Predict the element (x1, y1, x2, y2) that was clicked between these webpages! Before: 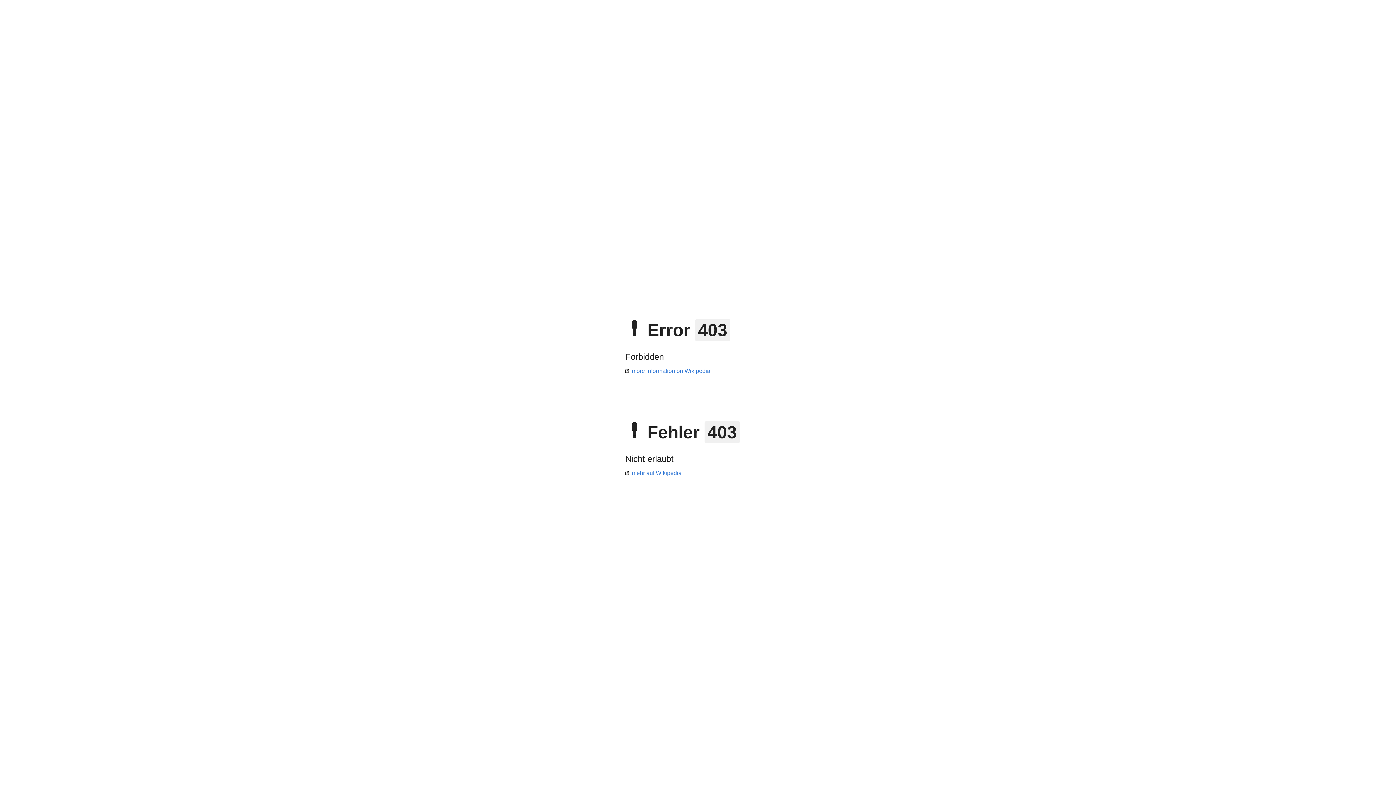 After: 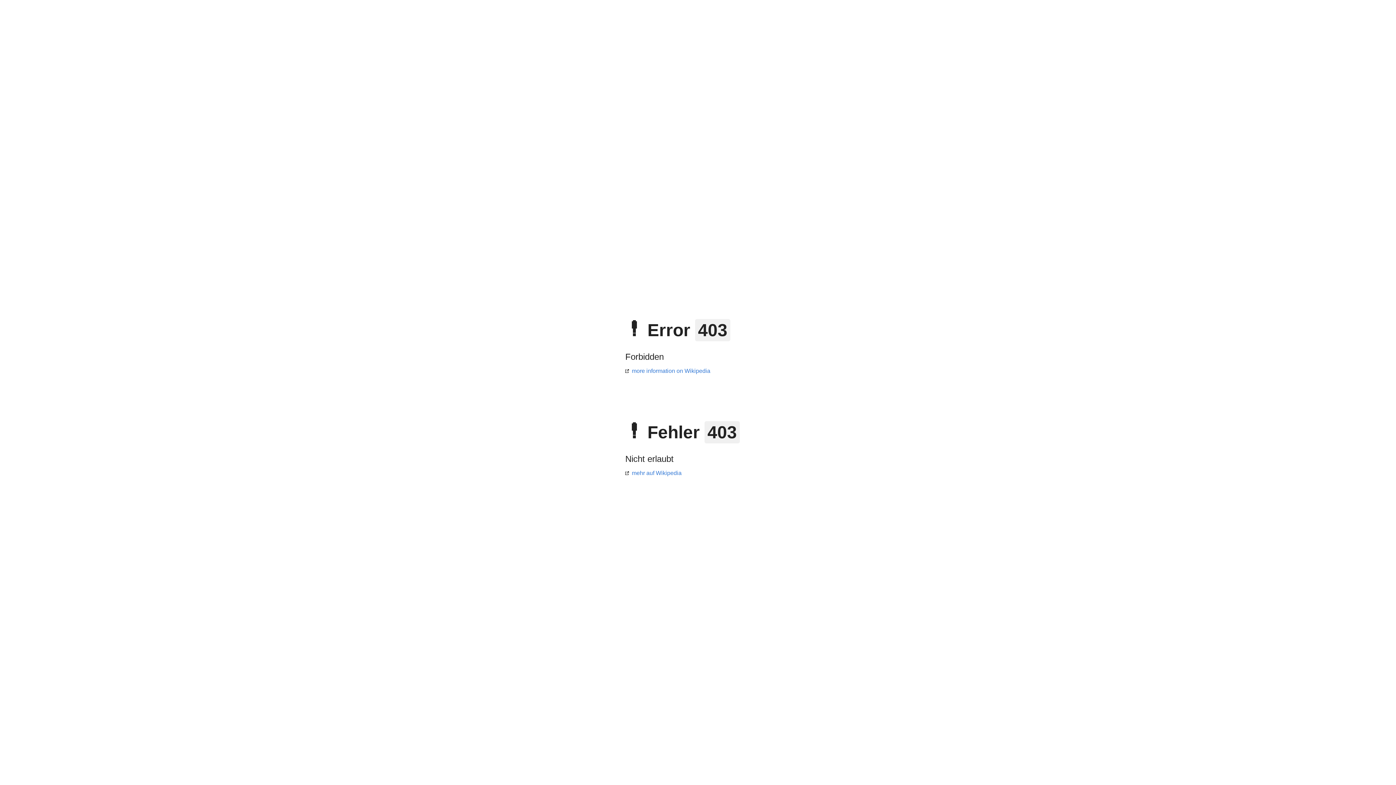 Action: label: mehr auf Wikipedia bbox: (625, 470, 681, 476)